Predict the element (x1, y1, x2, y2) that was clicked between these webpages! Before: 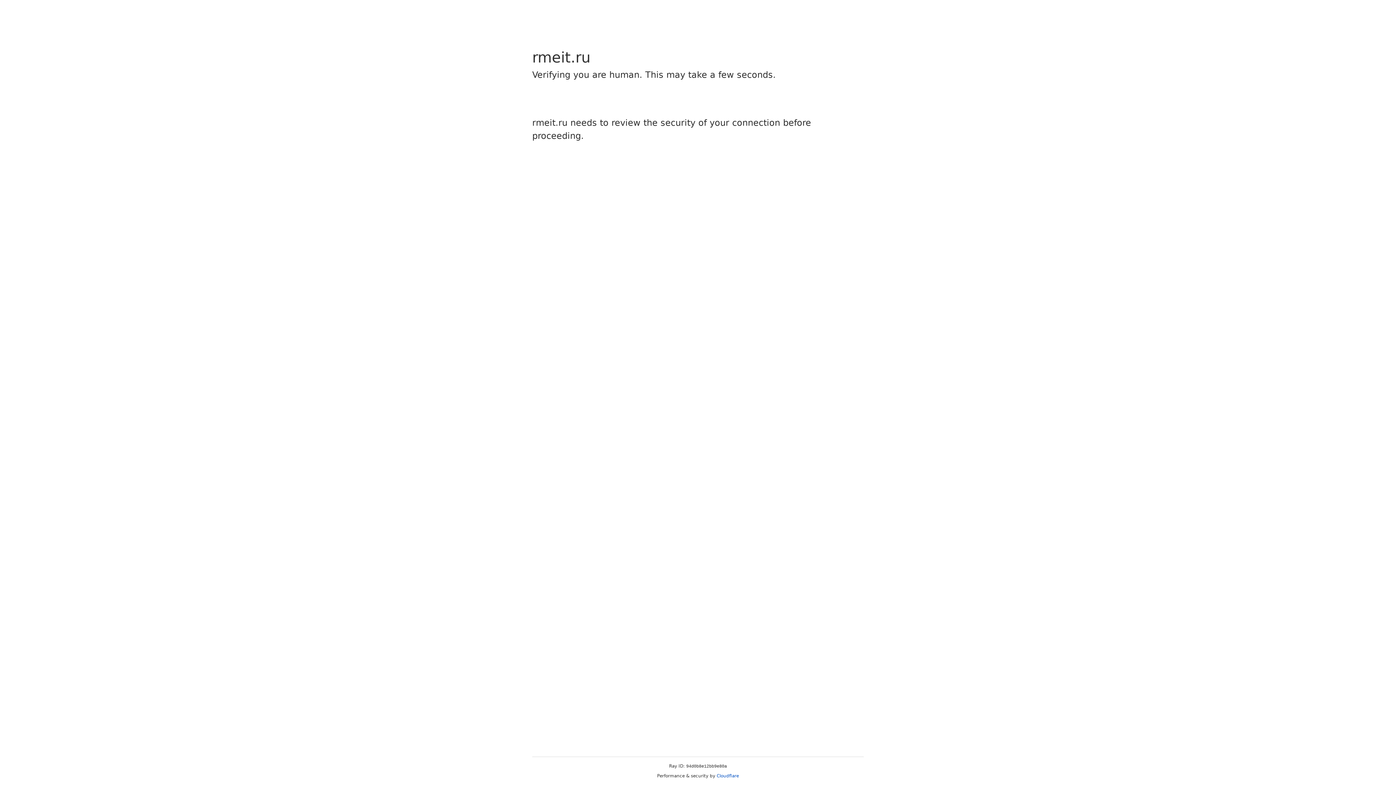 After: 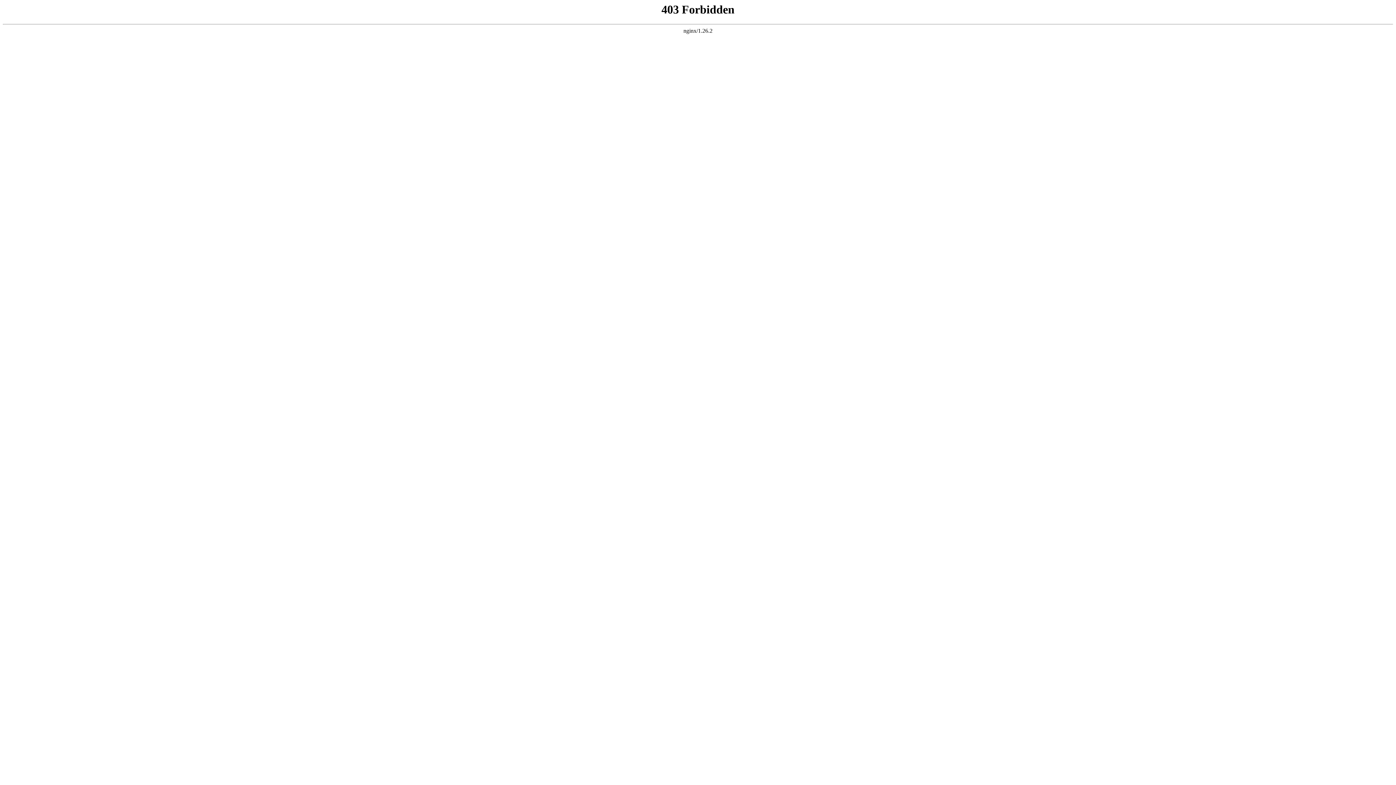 Action: bbox: (716, 773, 739, 778) label: Cloudflare